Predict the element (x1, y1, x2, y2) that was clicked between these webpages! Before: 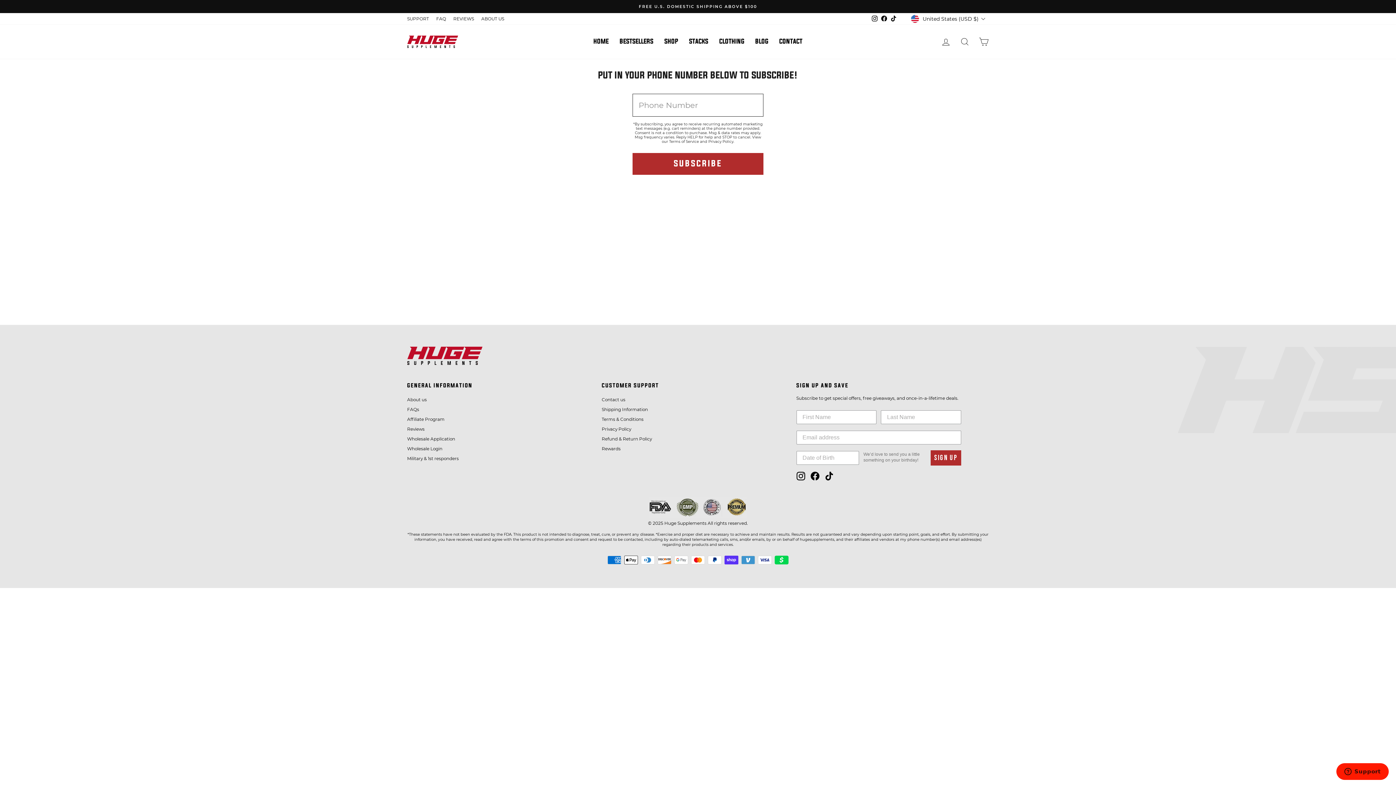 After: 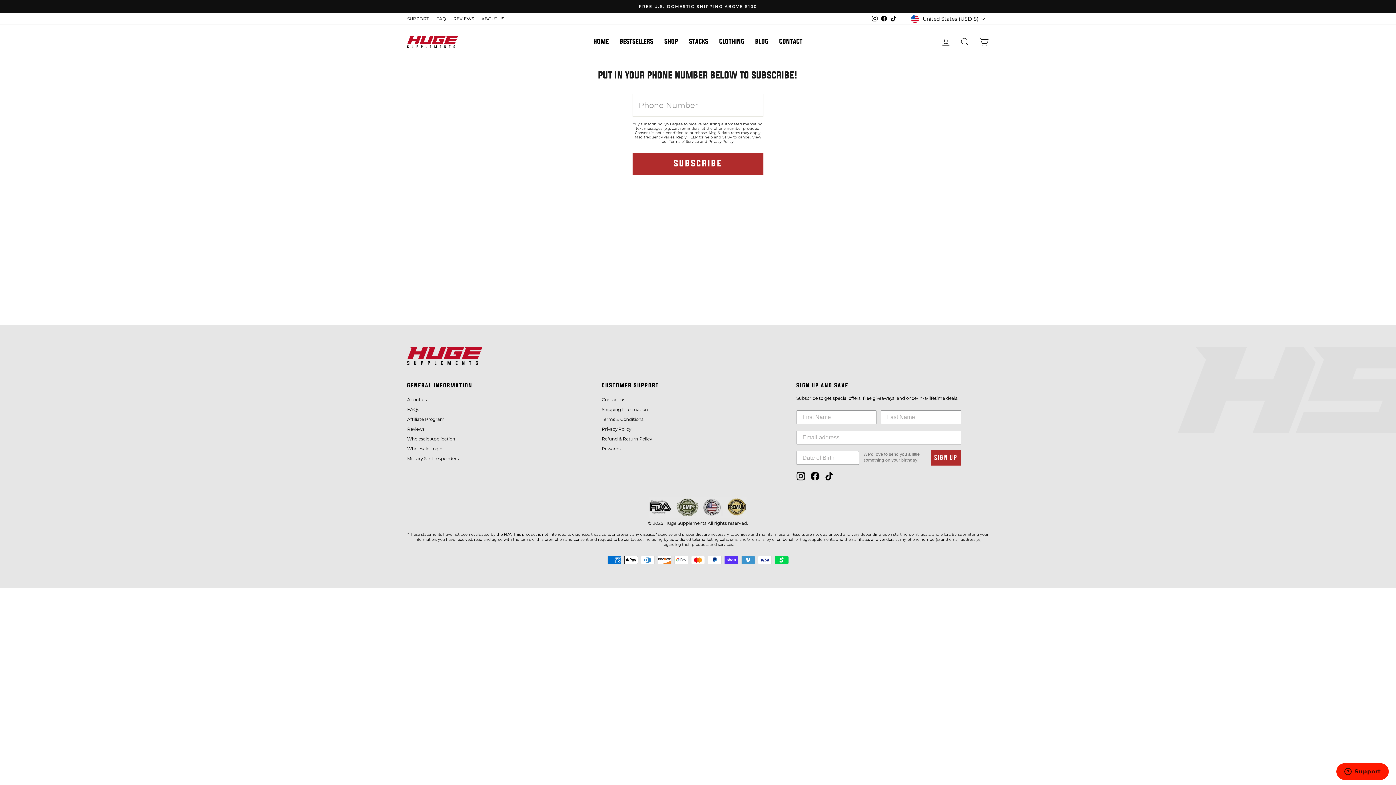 Action: label: Facebook bbox: (879, 14, 888, 23)